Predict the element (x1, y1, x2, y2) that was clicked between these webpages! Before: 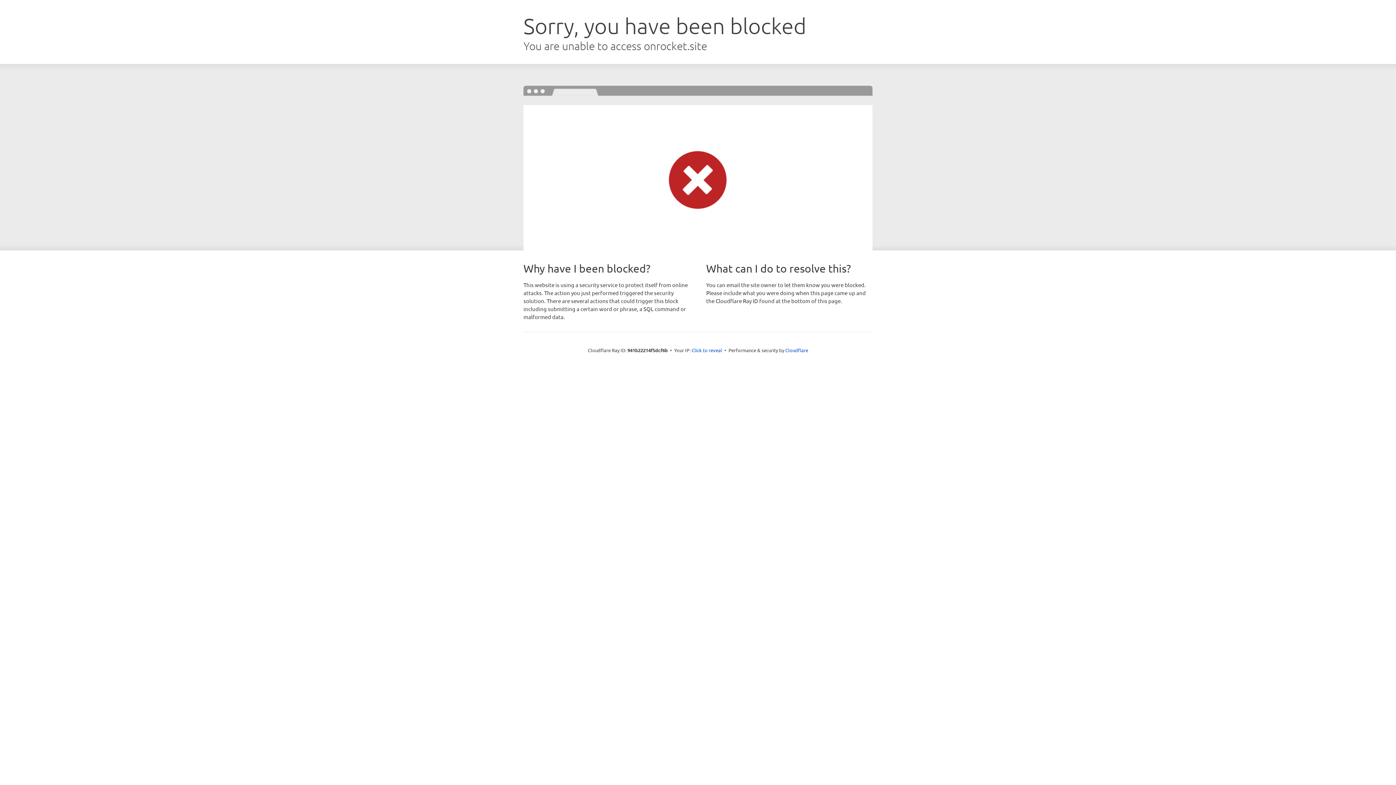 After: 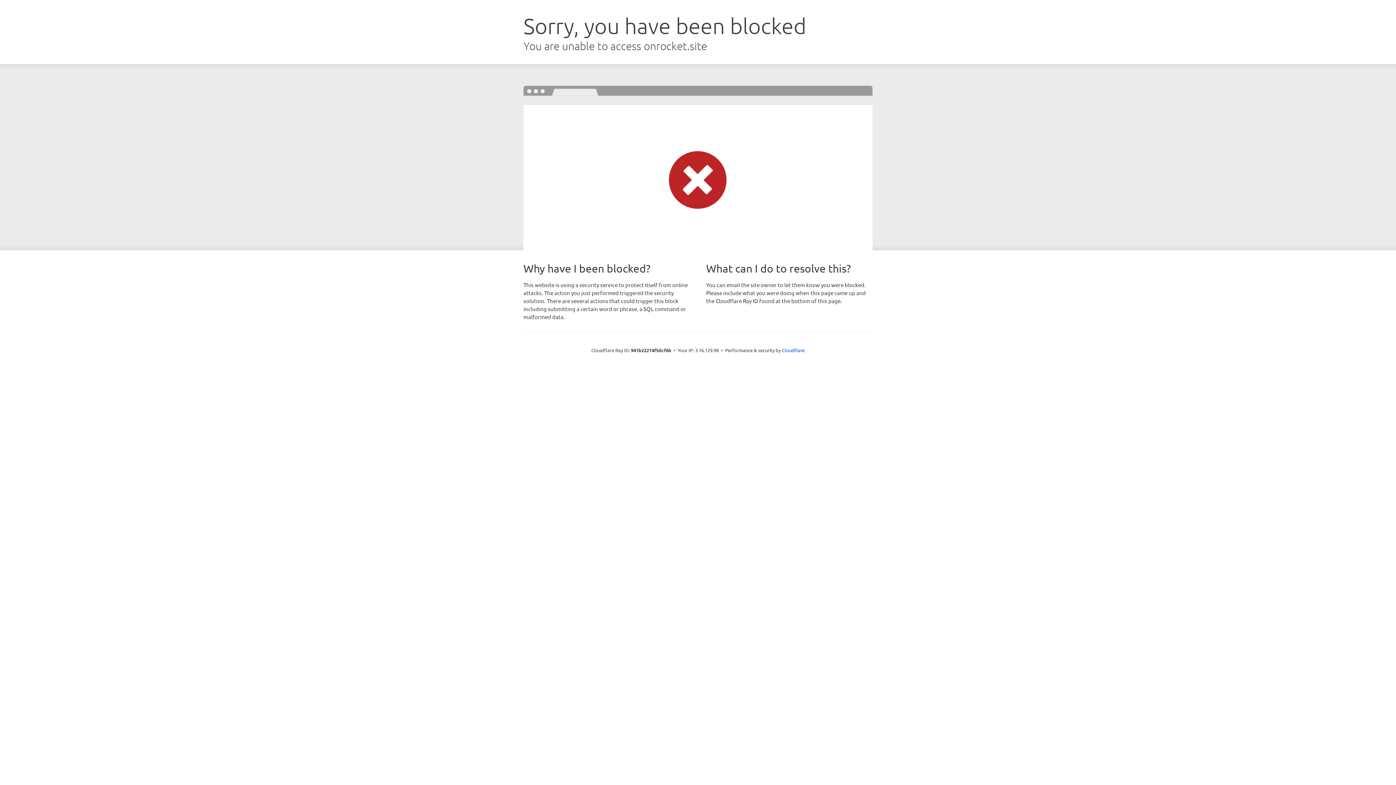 Action: label: Click to reveal bbox: (691, 346, 722, 353)